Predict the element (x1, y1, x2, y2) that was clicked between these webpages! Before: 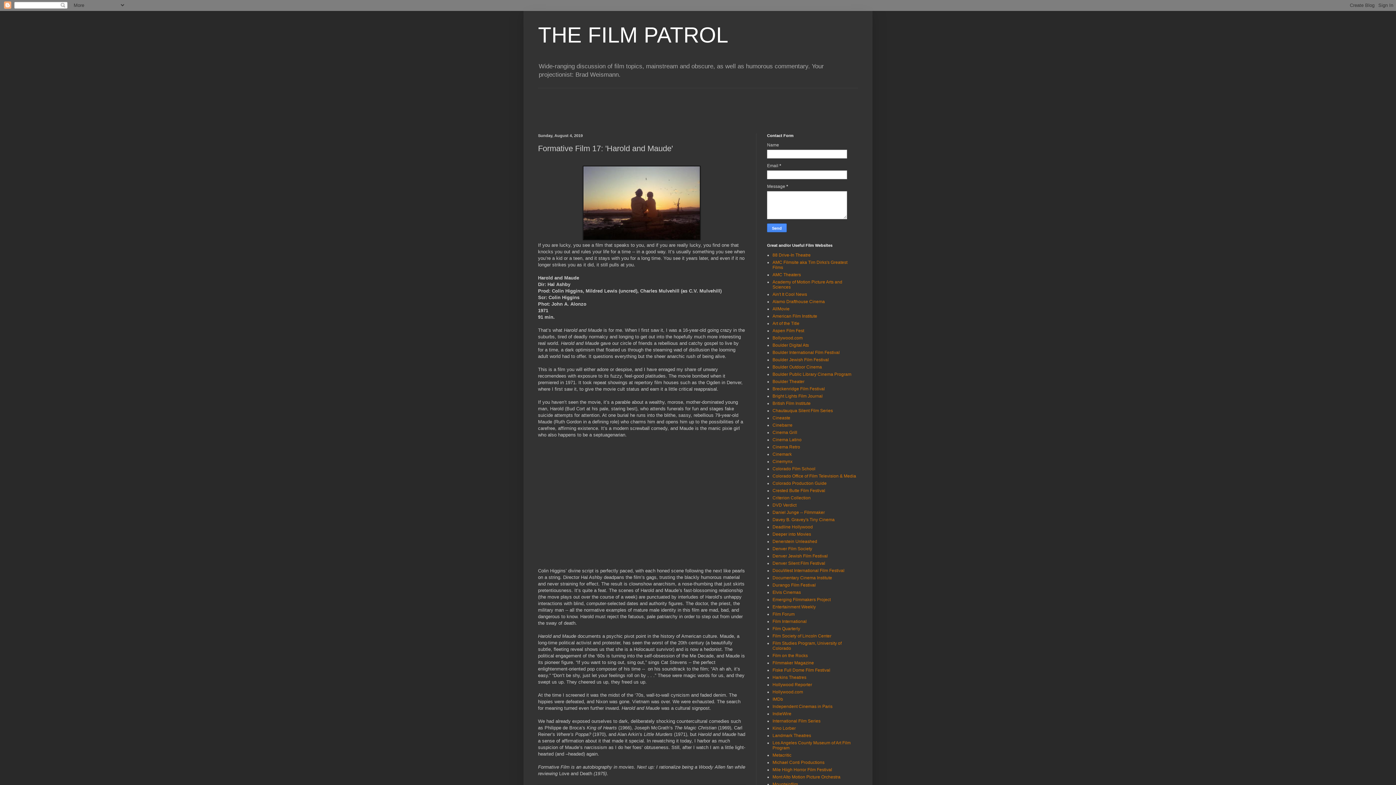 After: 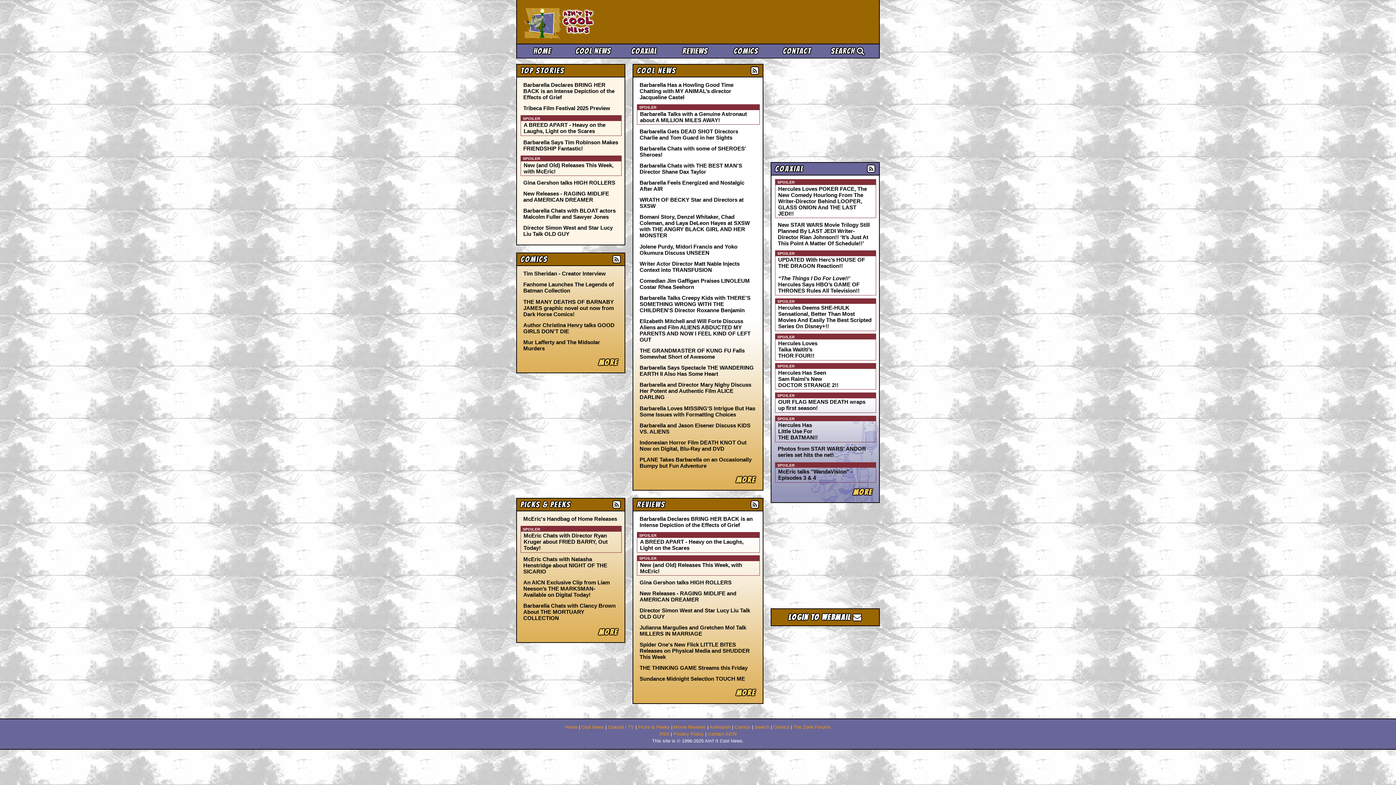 Action: bbox: (772, 292, 807, 297) label: Ain't It Cool News